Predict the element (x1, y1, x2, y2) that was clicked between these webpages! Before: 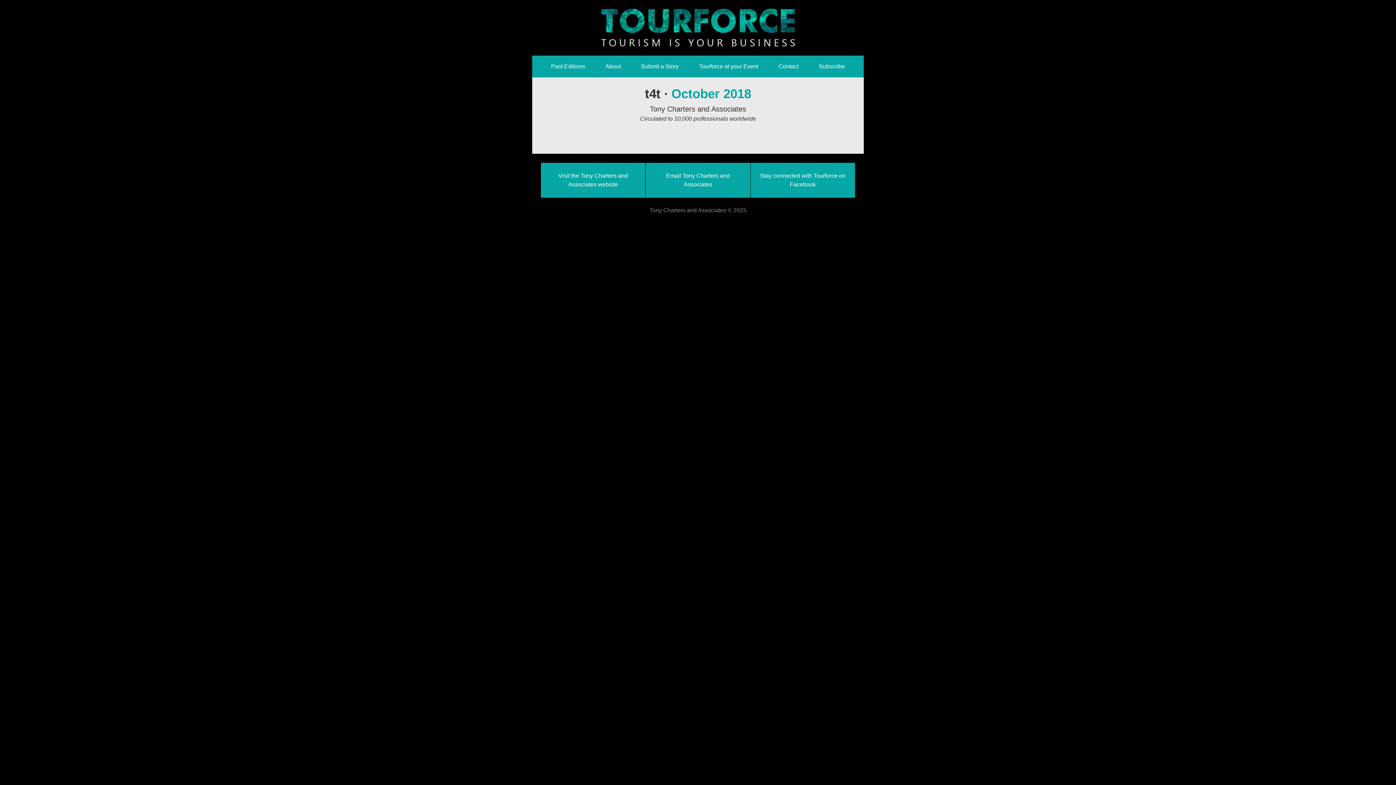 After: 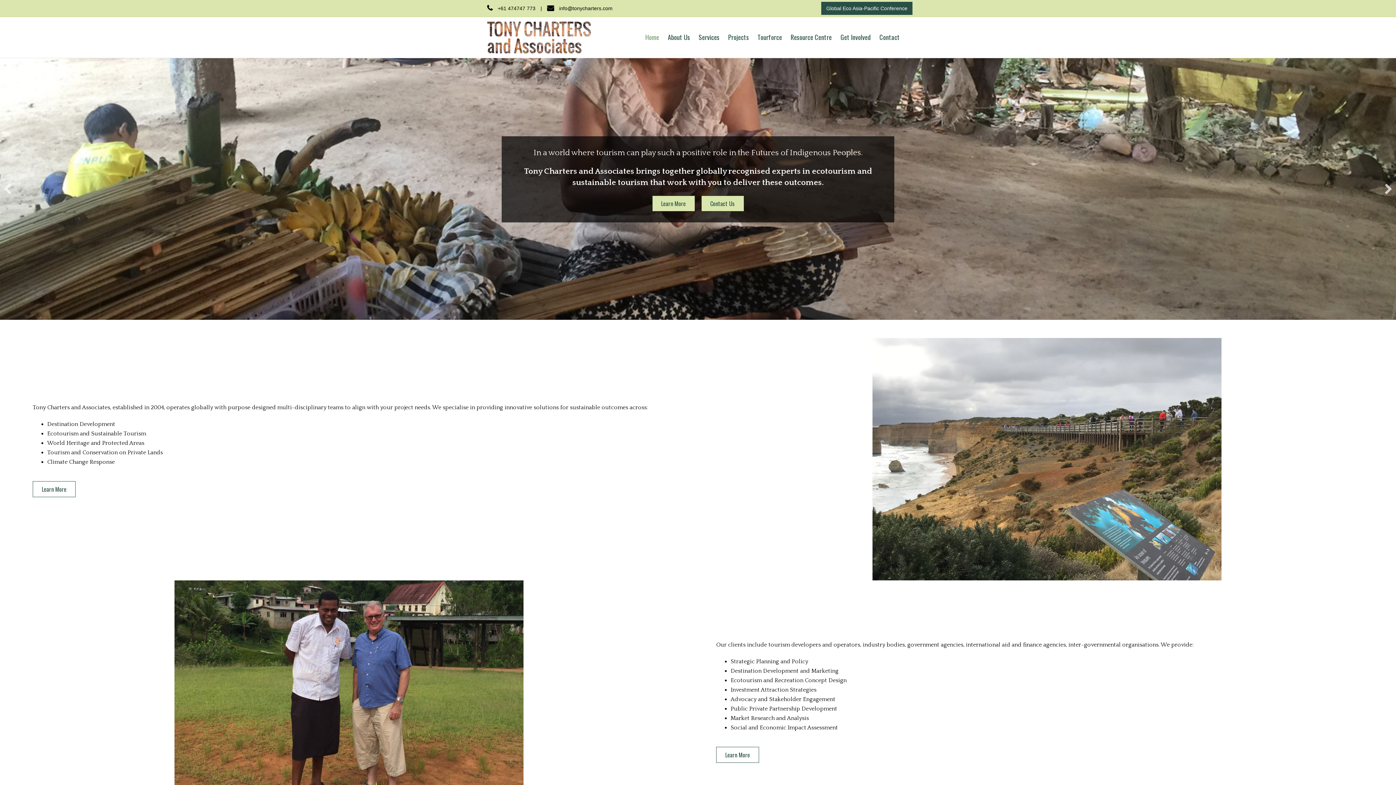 Action: bbox: (541, 162, 645, 197) label: Visit the Tony Charters and Associates website